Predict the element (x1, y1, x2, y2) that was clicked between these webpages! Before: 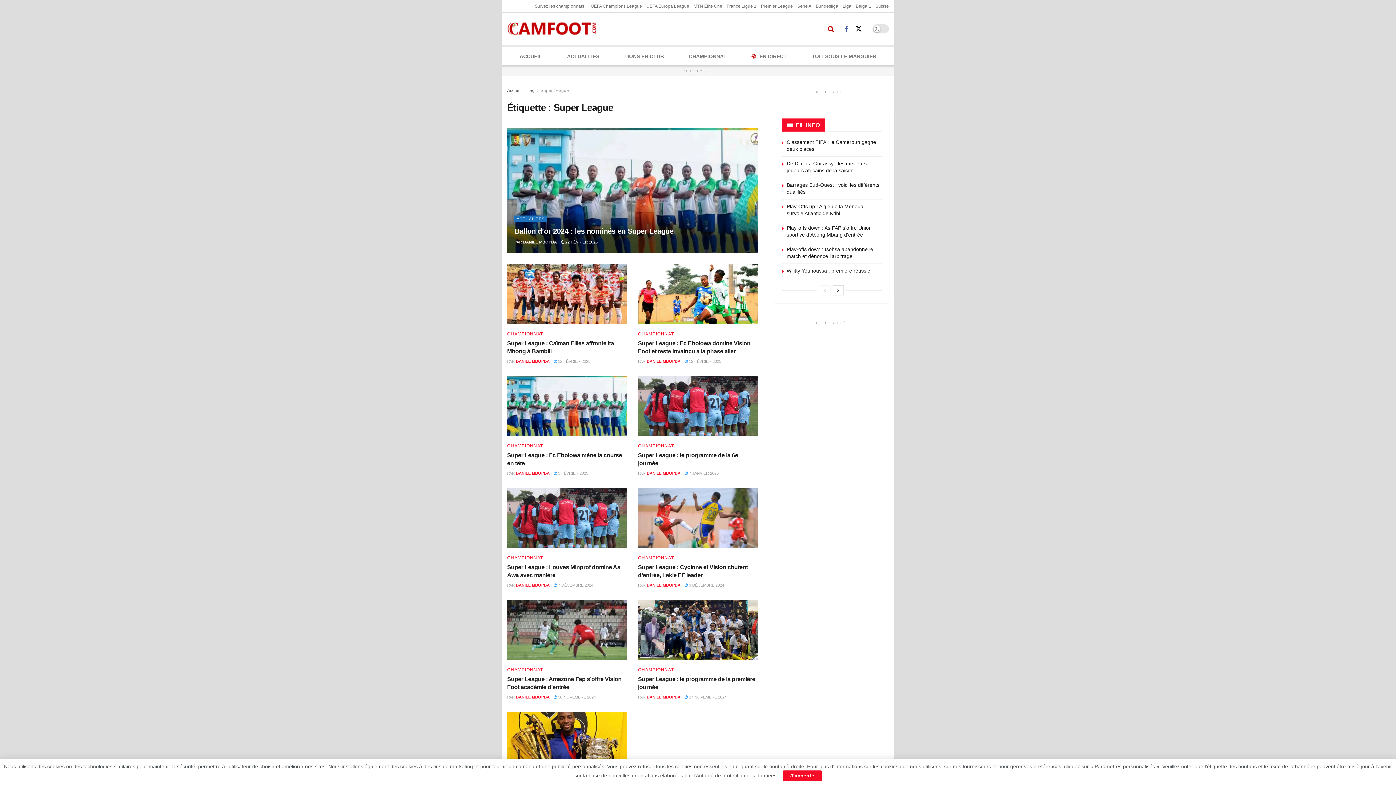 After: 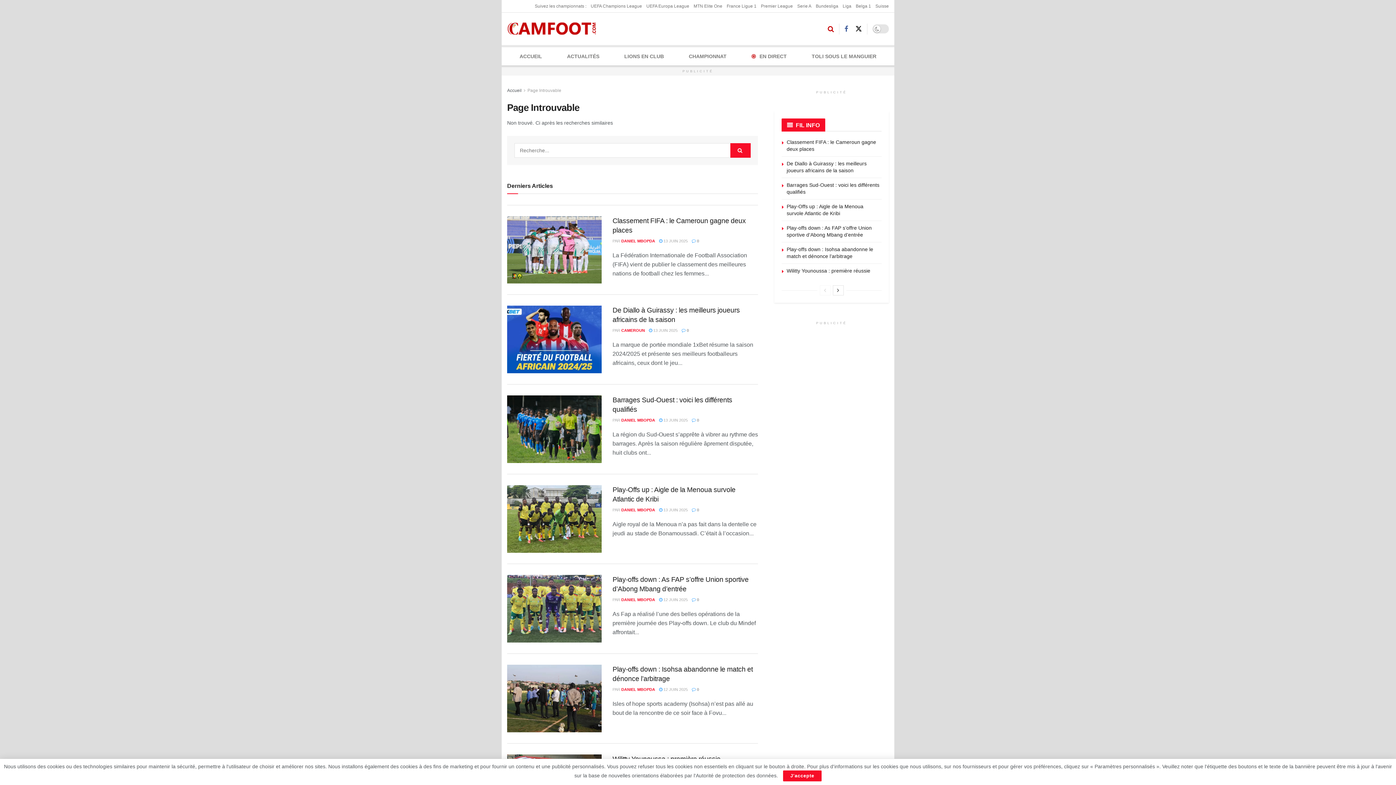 Action: bbox: (516, 359, 549, 363) label: DANIEL MBOPDA